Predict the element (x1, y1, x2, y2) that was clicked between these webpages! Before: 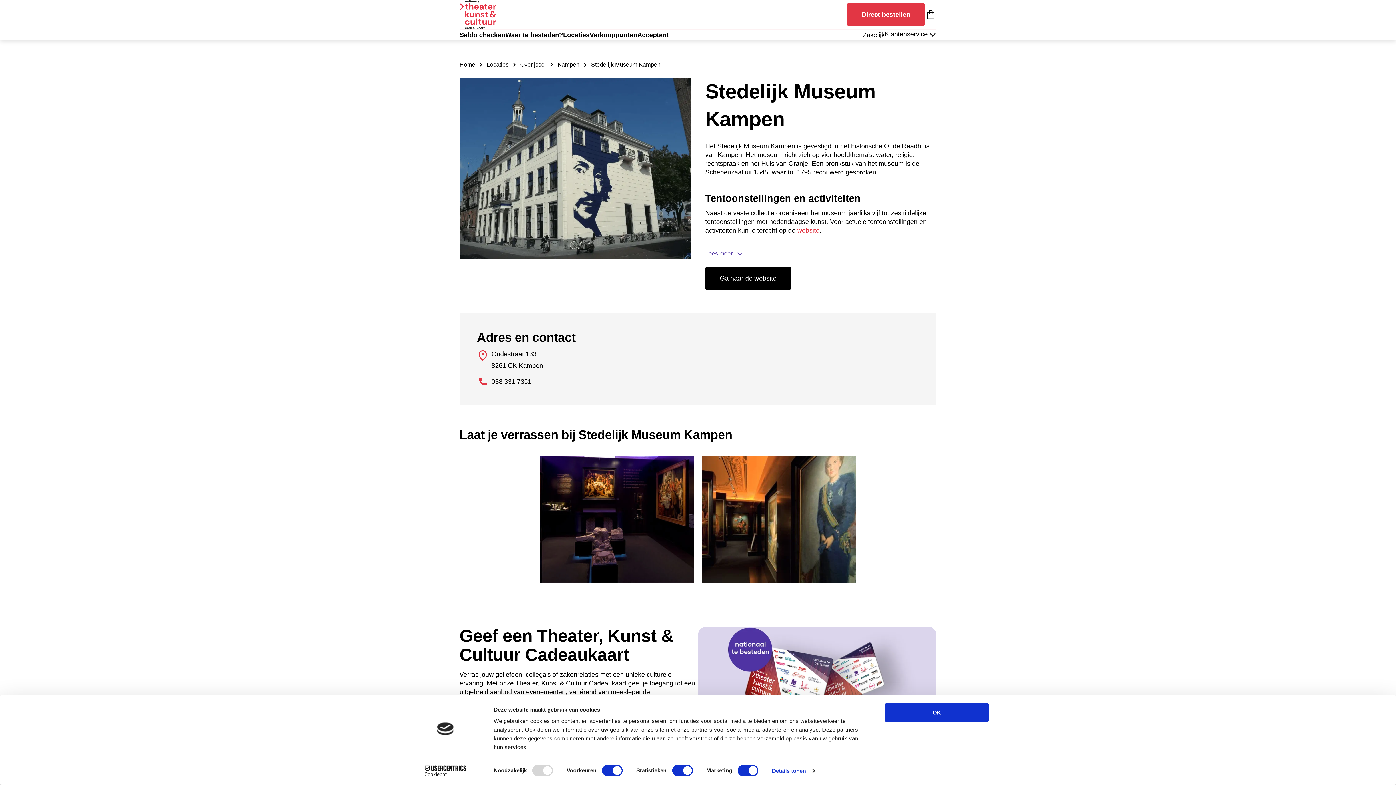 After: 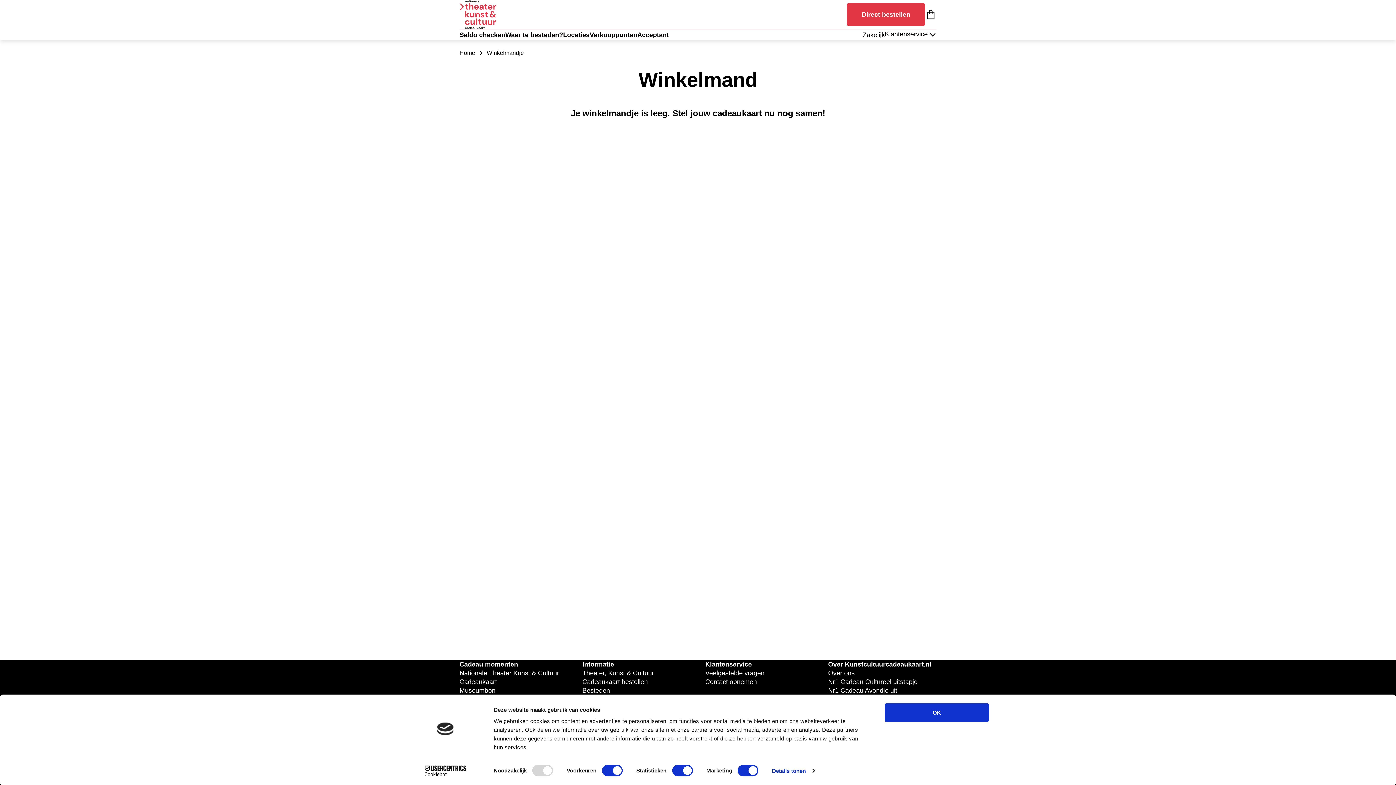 Action: bbox: (925, 8, 936, 20)